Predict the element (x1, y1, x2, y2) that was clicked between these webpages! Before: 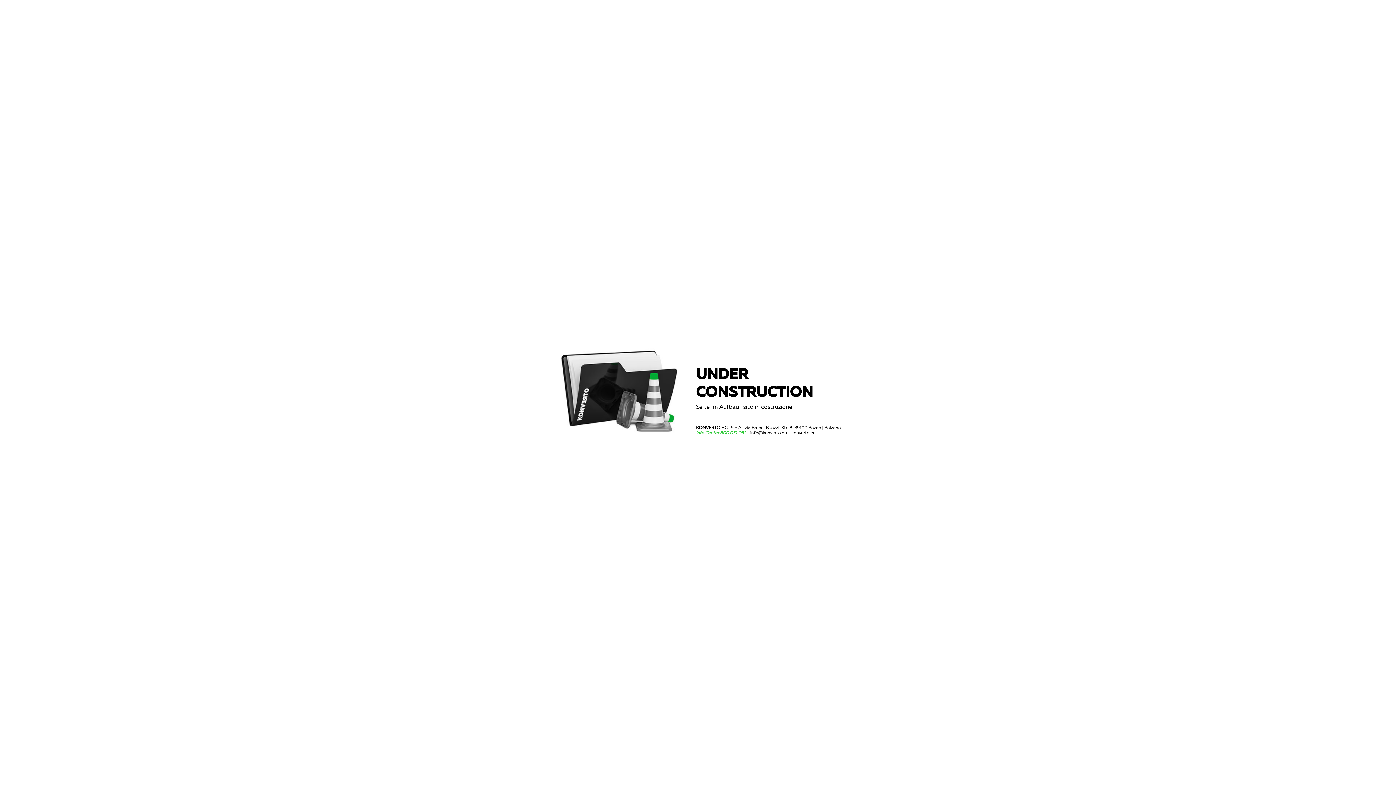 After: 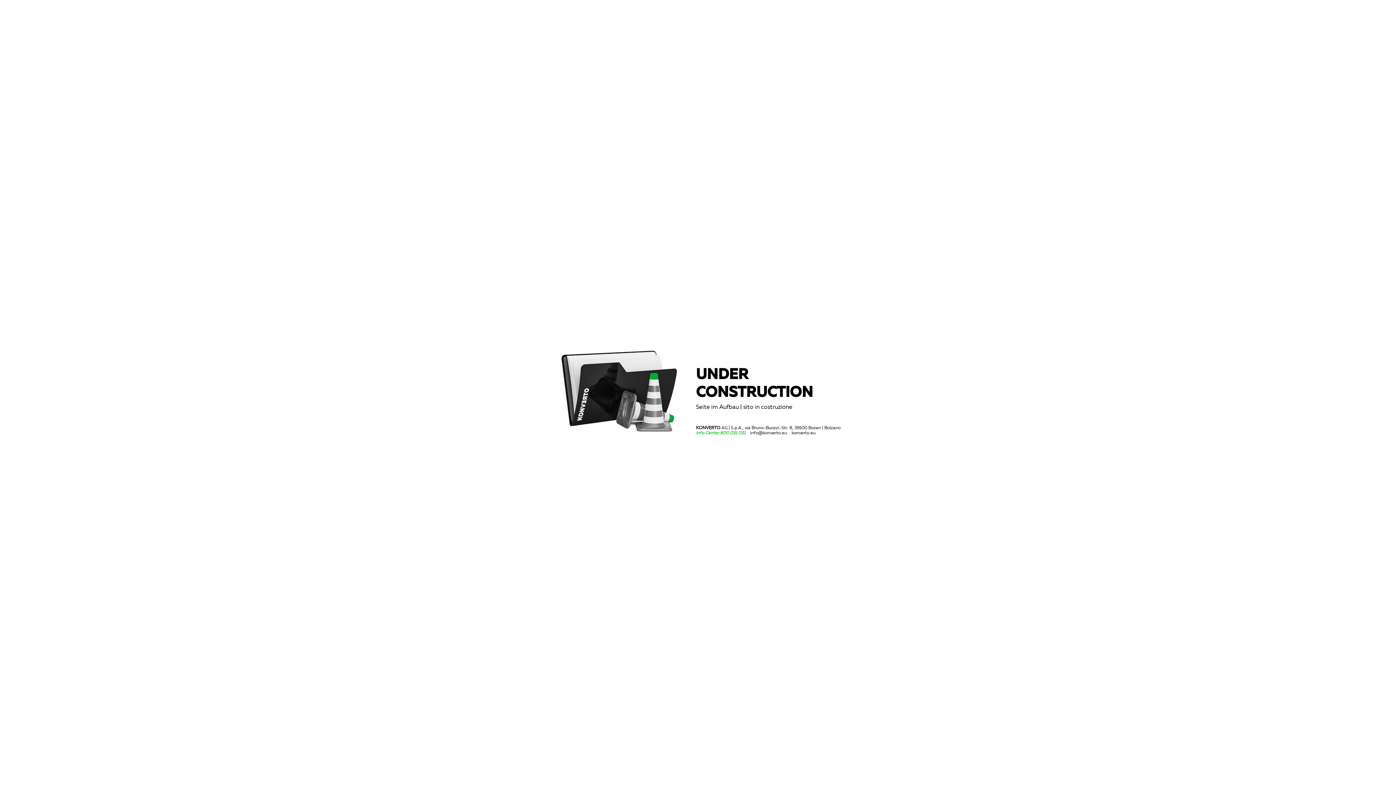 Action: label: konverto.eu bbox: (791, 431, 819, 435)